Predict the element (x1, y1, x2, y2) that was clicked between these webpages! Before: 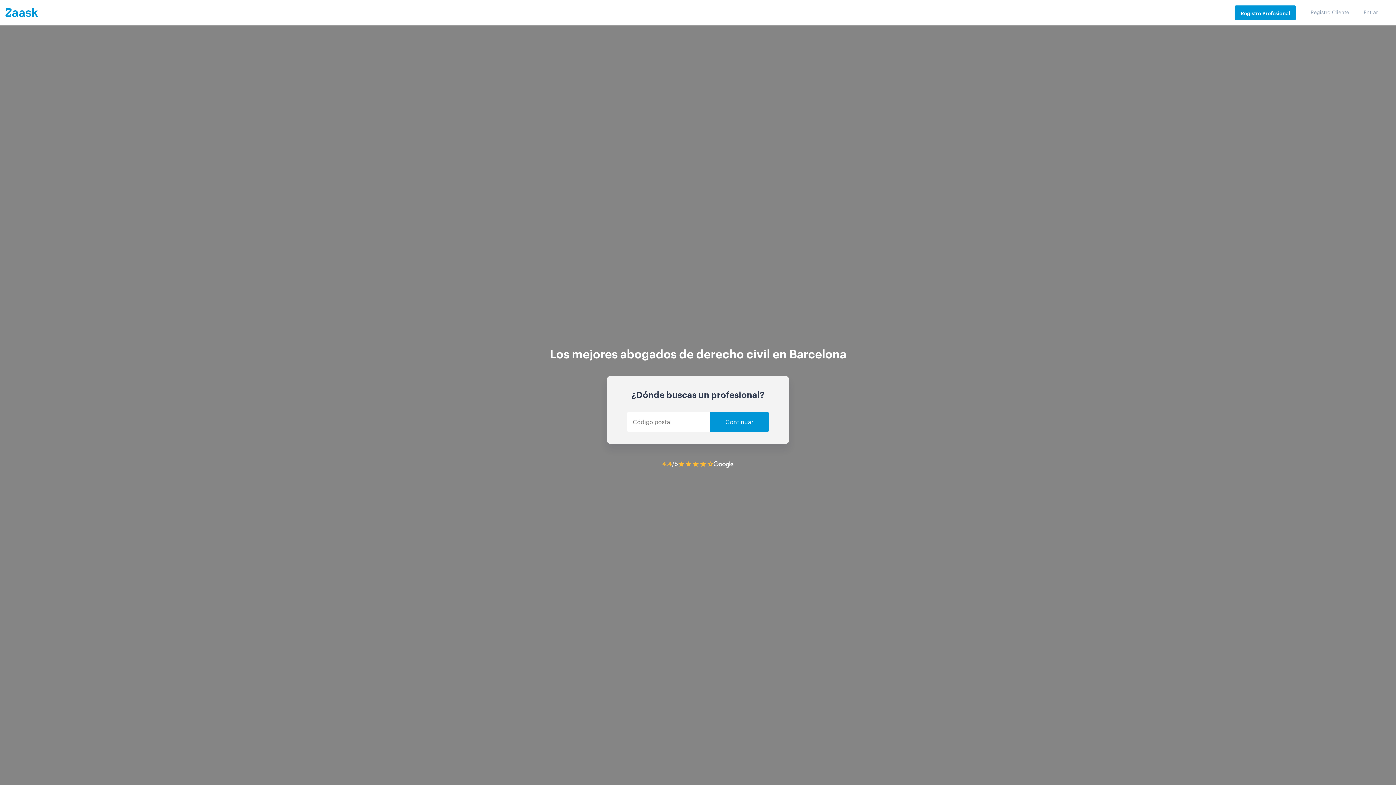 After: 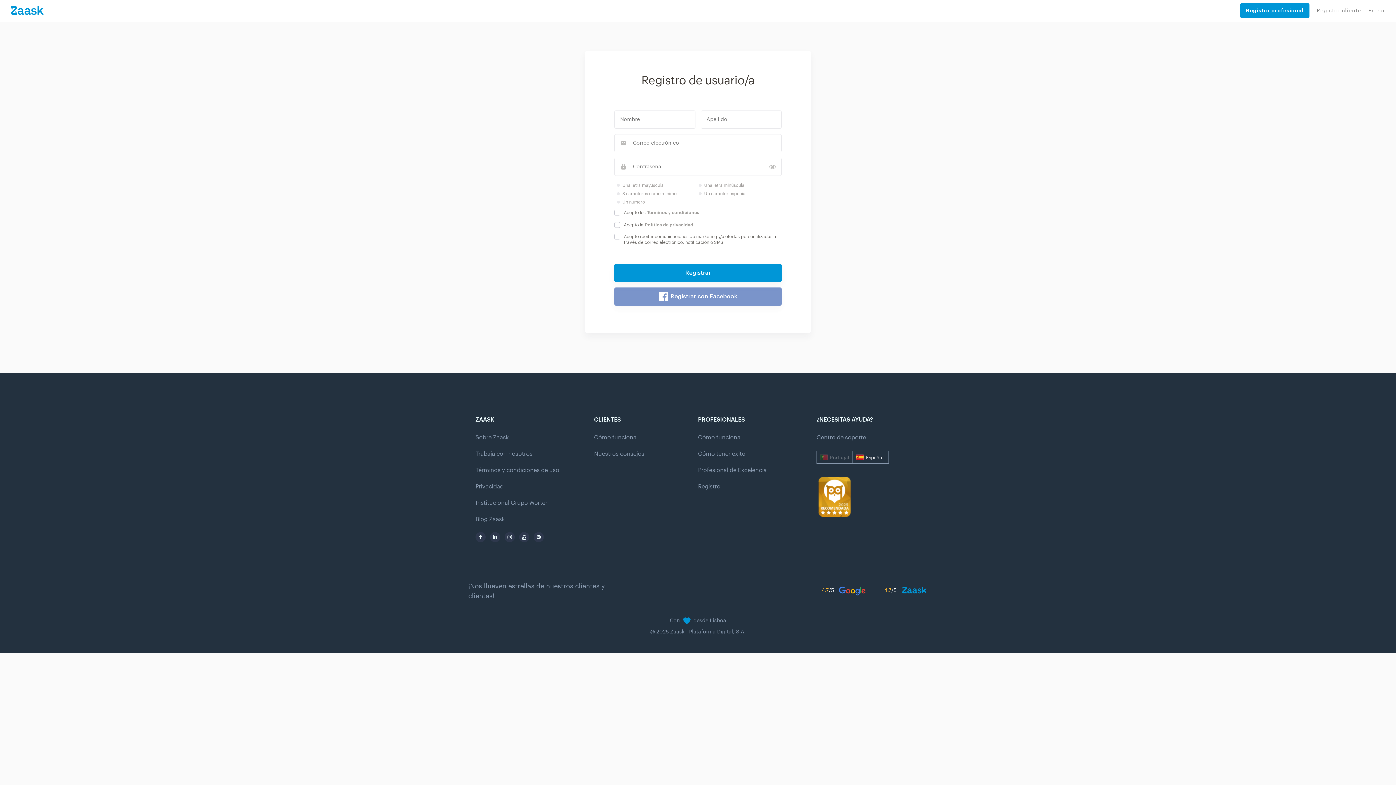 Action: label: Registro Cliente bbox: (1310, 0, 1349, 25)